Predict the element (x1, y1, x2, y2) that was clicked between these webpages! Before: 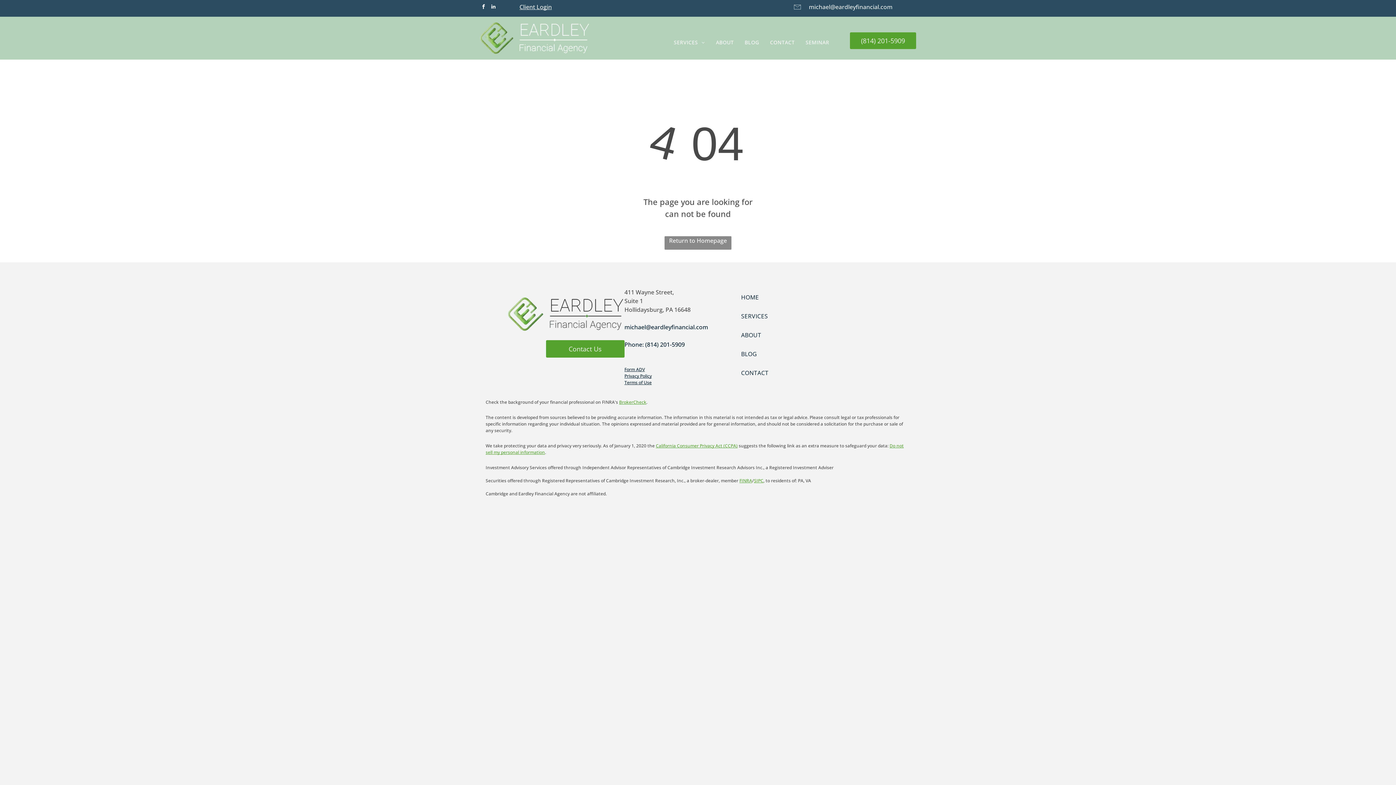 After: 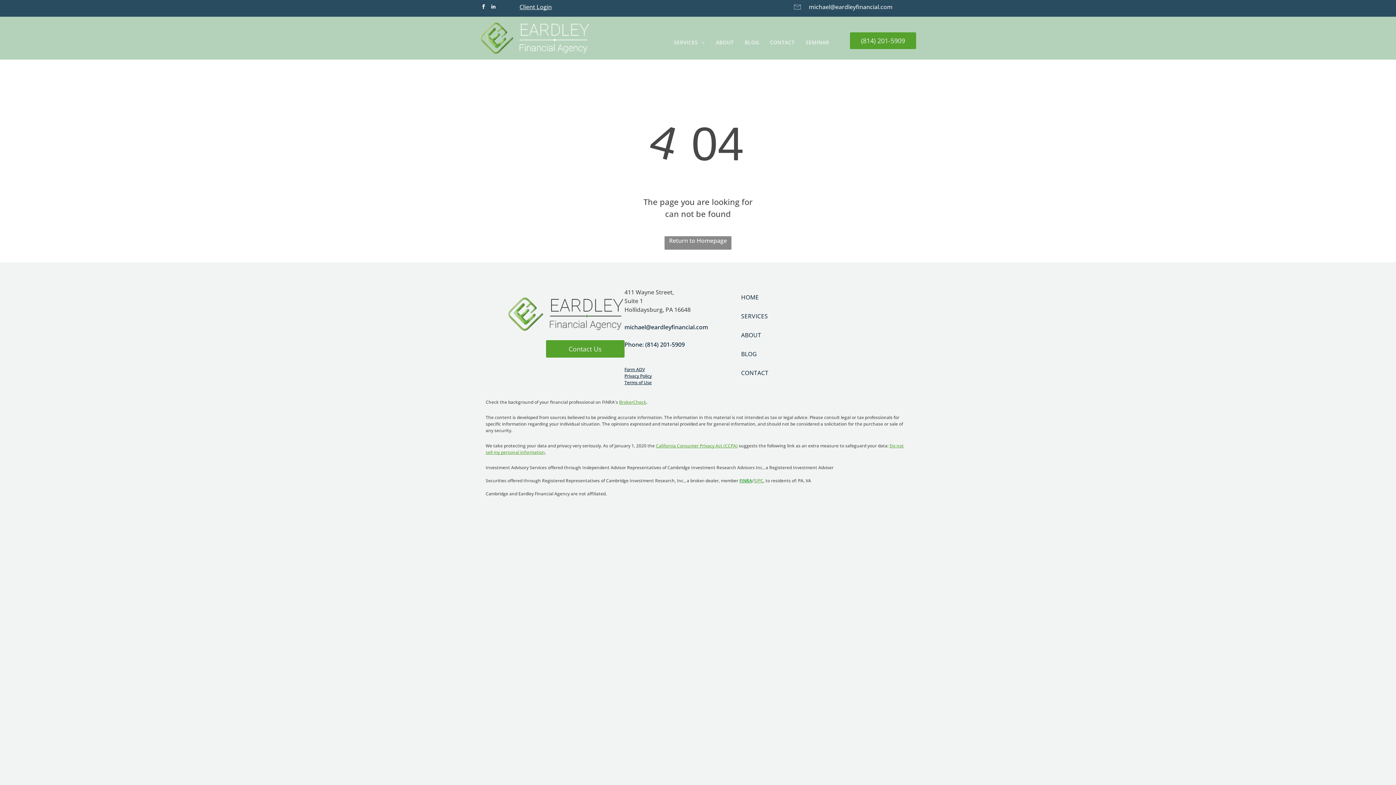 Action: label: FINRA bbox: (739, 477, 752, 484)